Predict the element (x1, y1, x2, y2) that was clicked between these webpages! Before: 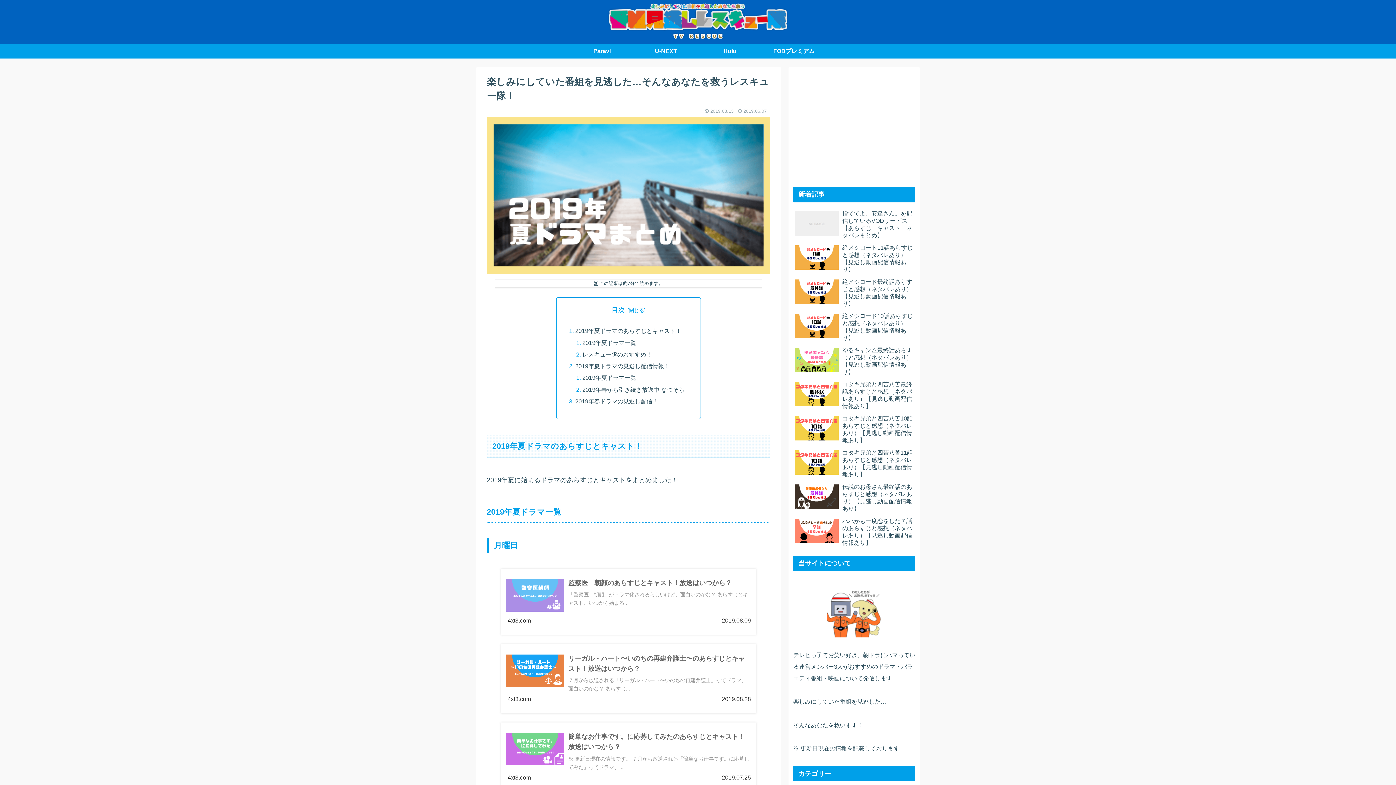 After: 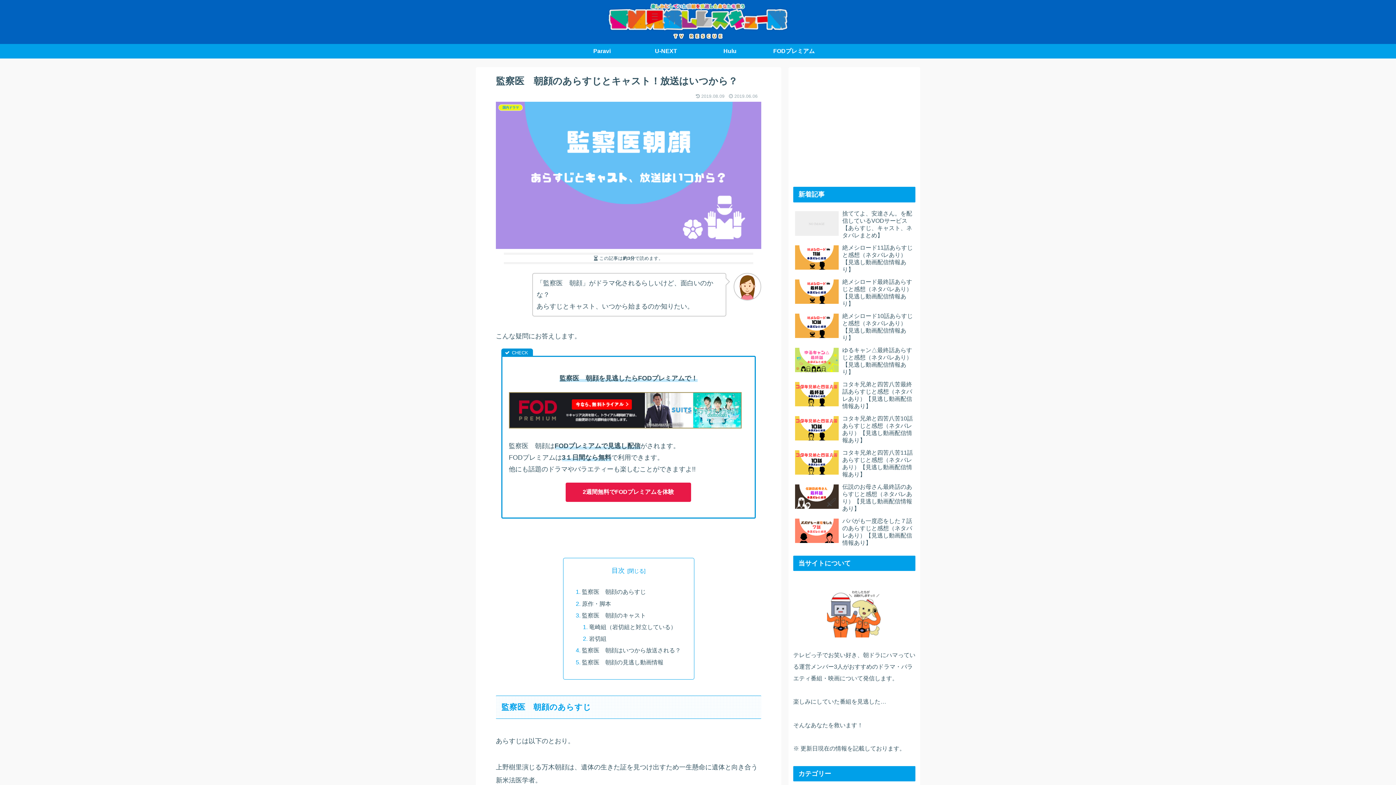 Action: label: 監察医　朝顔のあらすじとキャスト！放送はいつから？
「監察医　朝顔」がドラマ化されるらしいけど、面白いのかな？ あらすじとキャスト、いつから始まる...
4xt3.com
2019.08.09 bbox: (501, 569, 756, 635)